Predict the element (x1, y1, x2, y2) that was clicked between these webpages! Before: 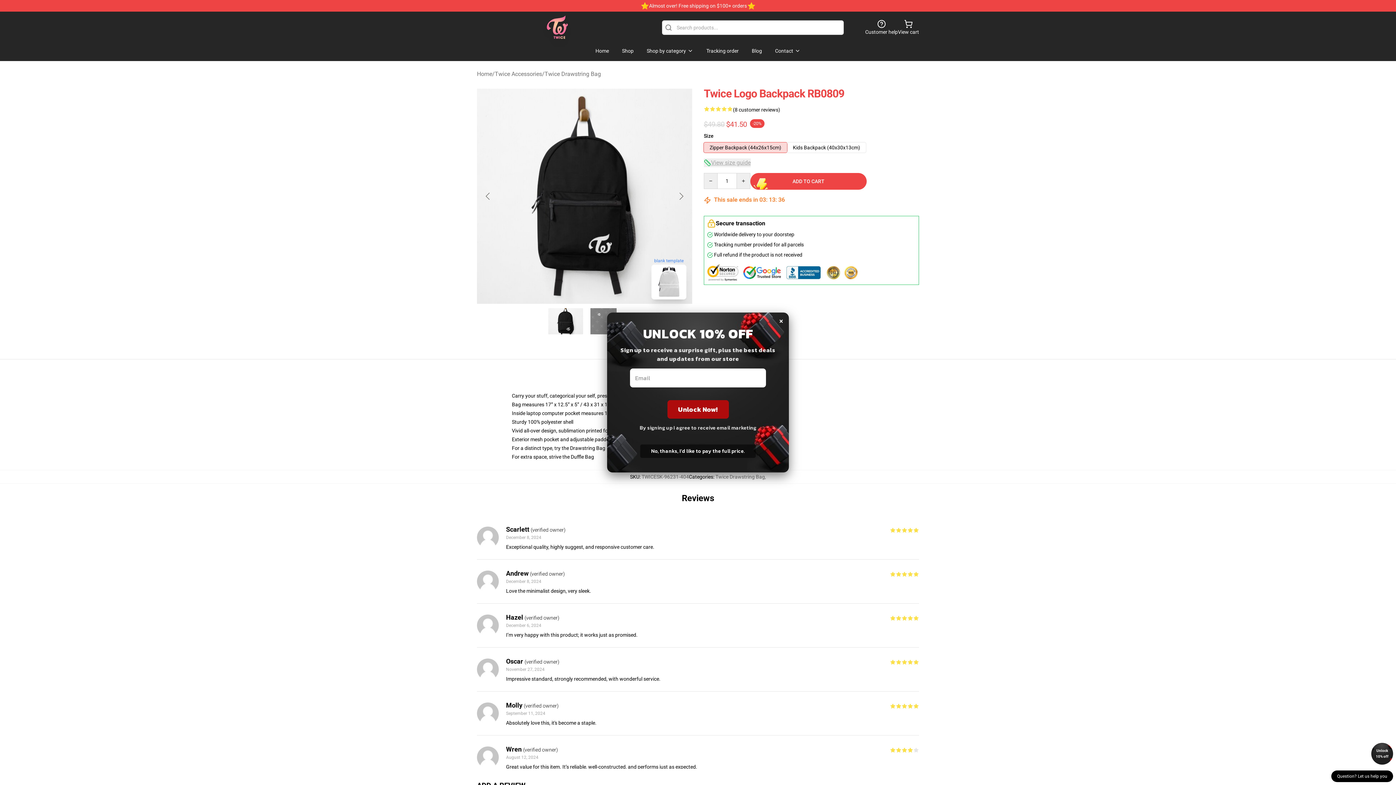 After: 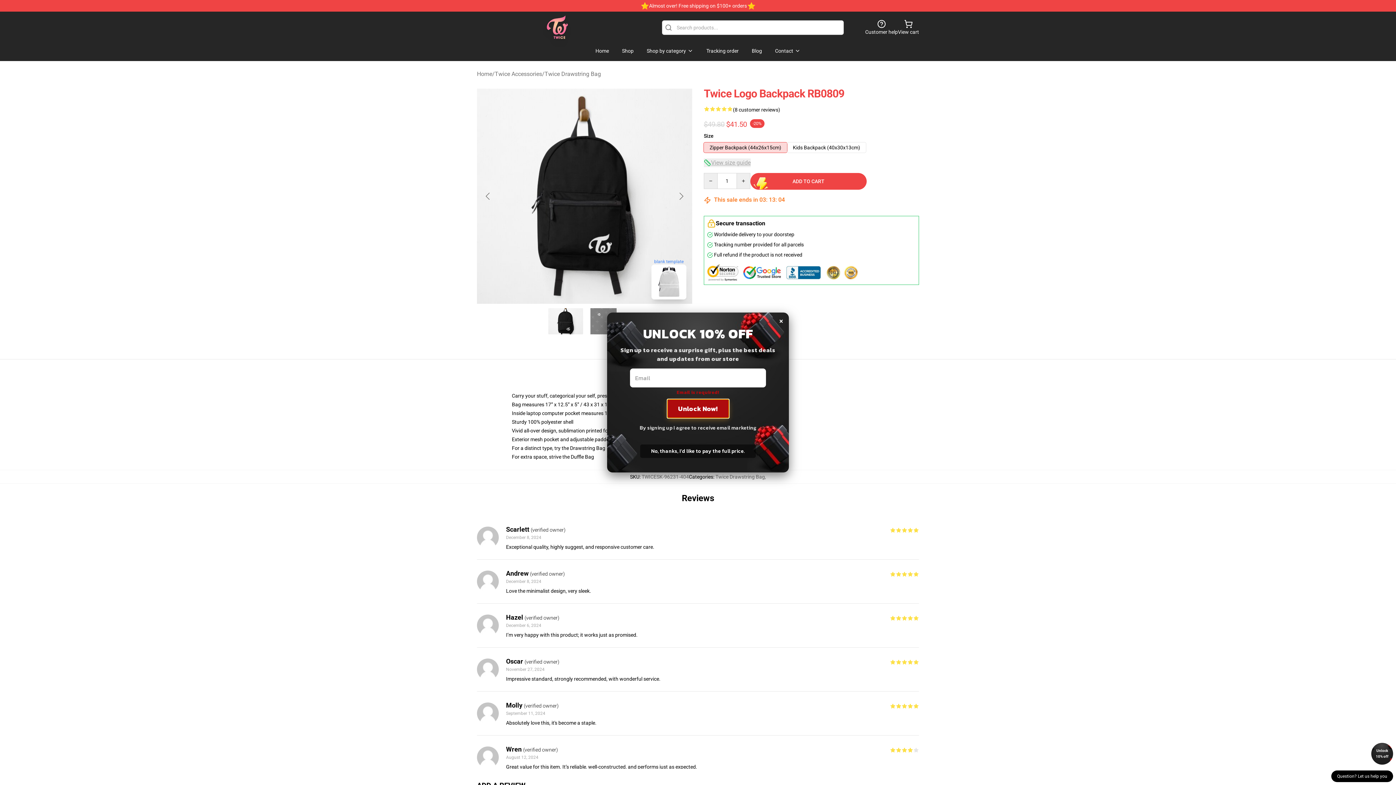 Action: label: Unlock Now! bbox: (667, 400, 728, 418)